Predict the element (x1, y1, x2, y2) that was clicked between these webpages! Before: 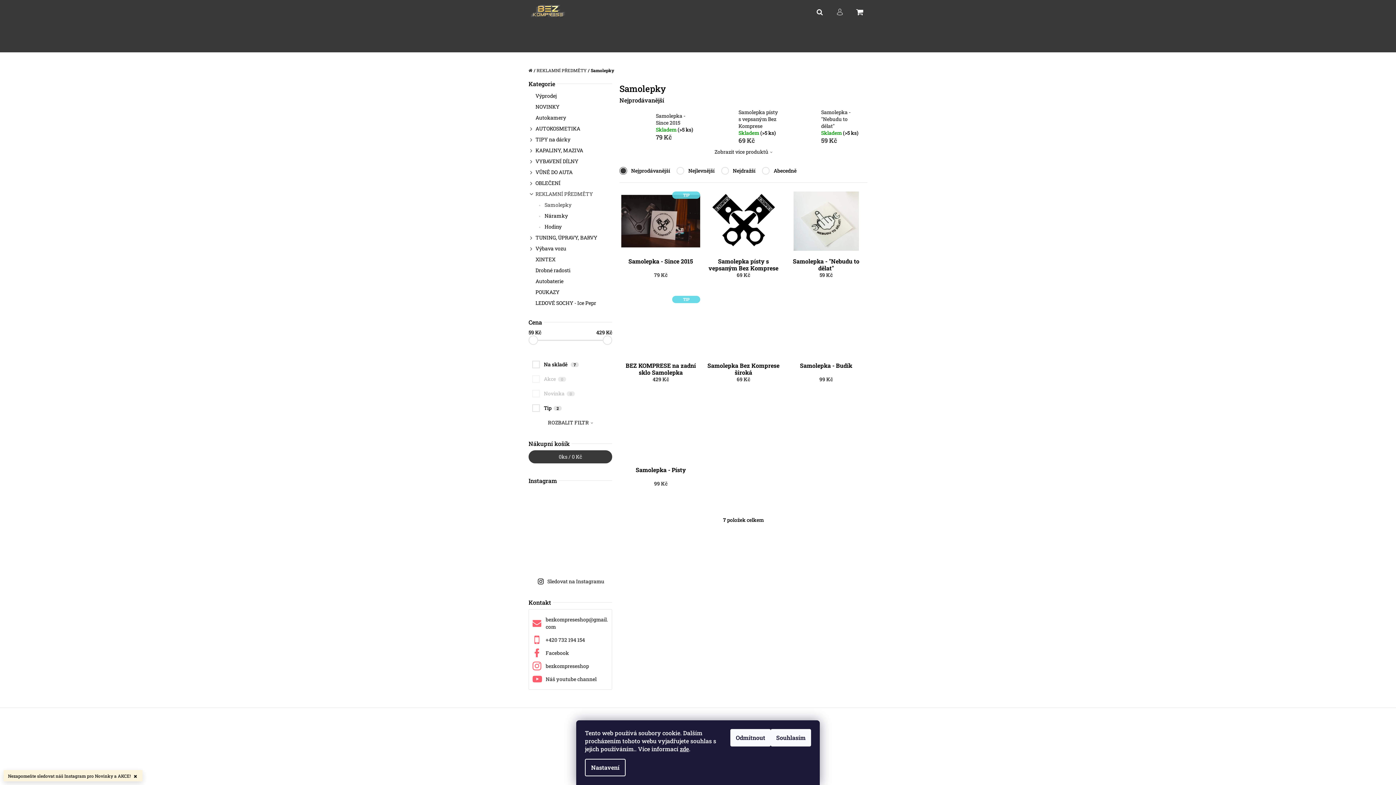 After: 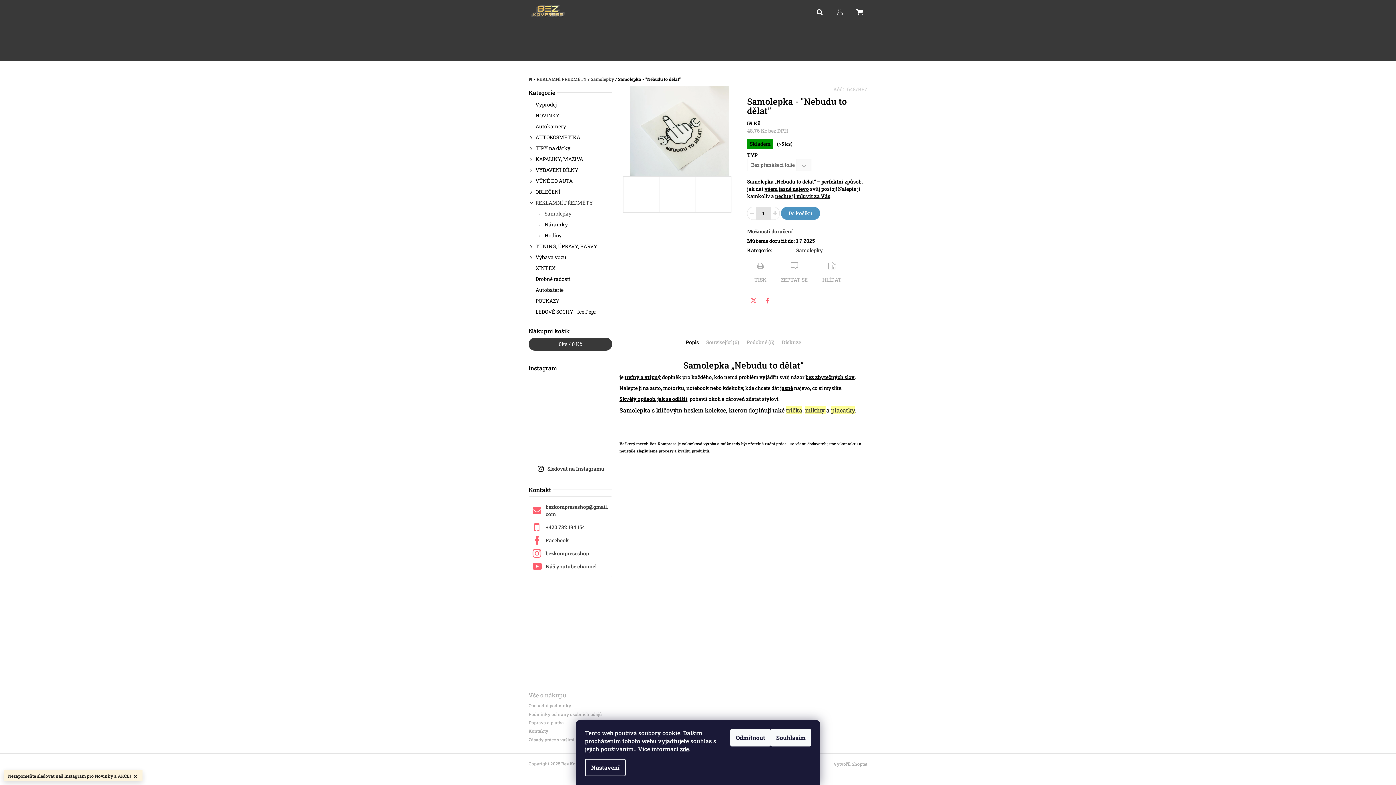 Action: bbox: (786, 110, 819, 143)